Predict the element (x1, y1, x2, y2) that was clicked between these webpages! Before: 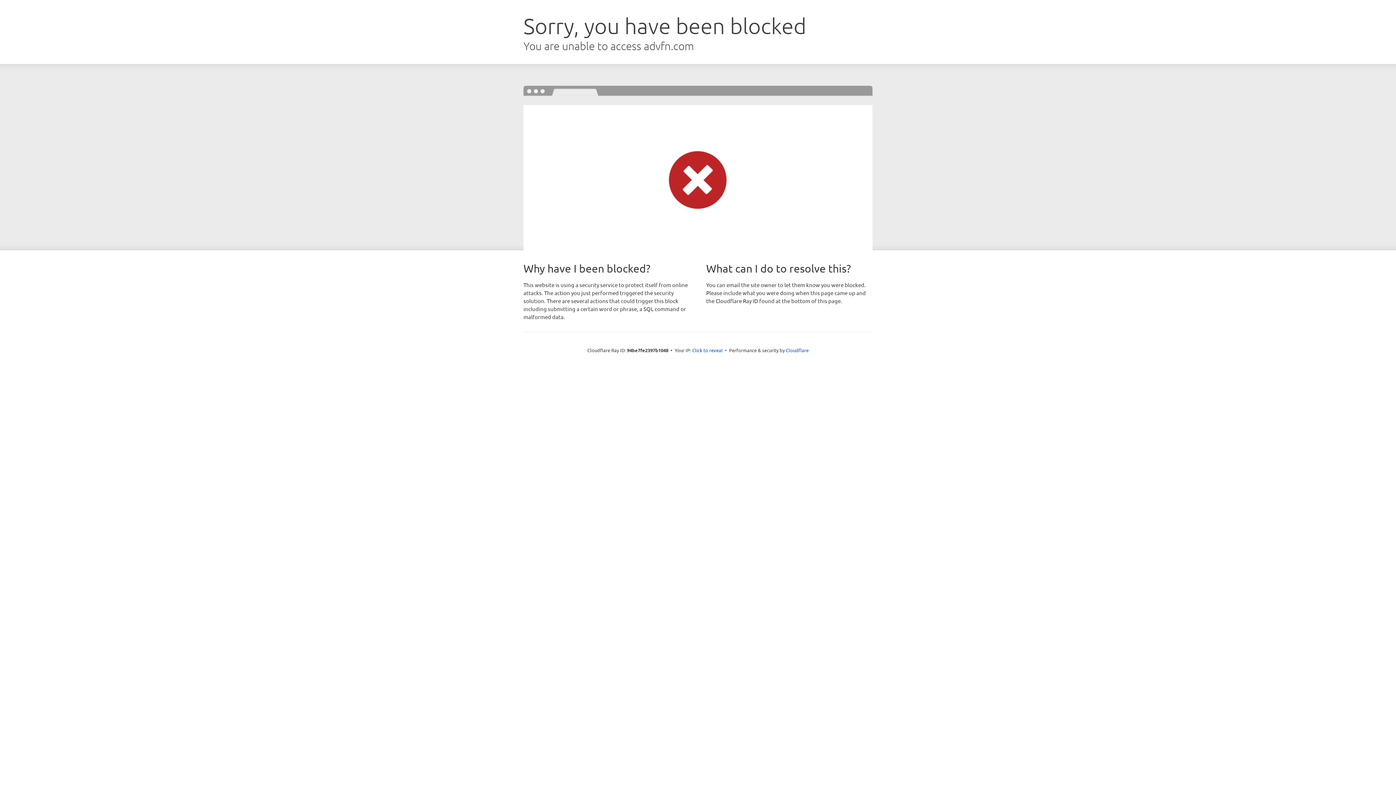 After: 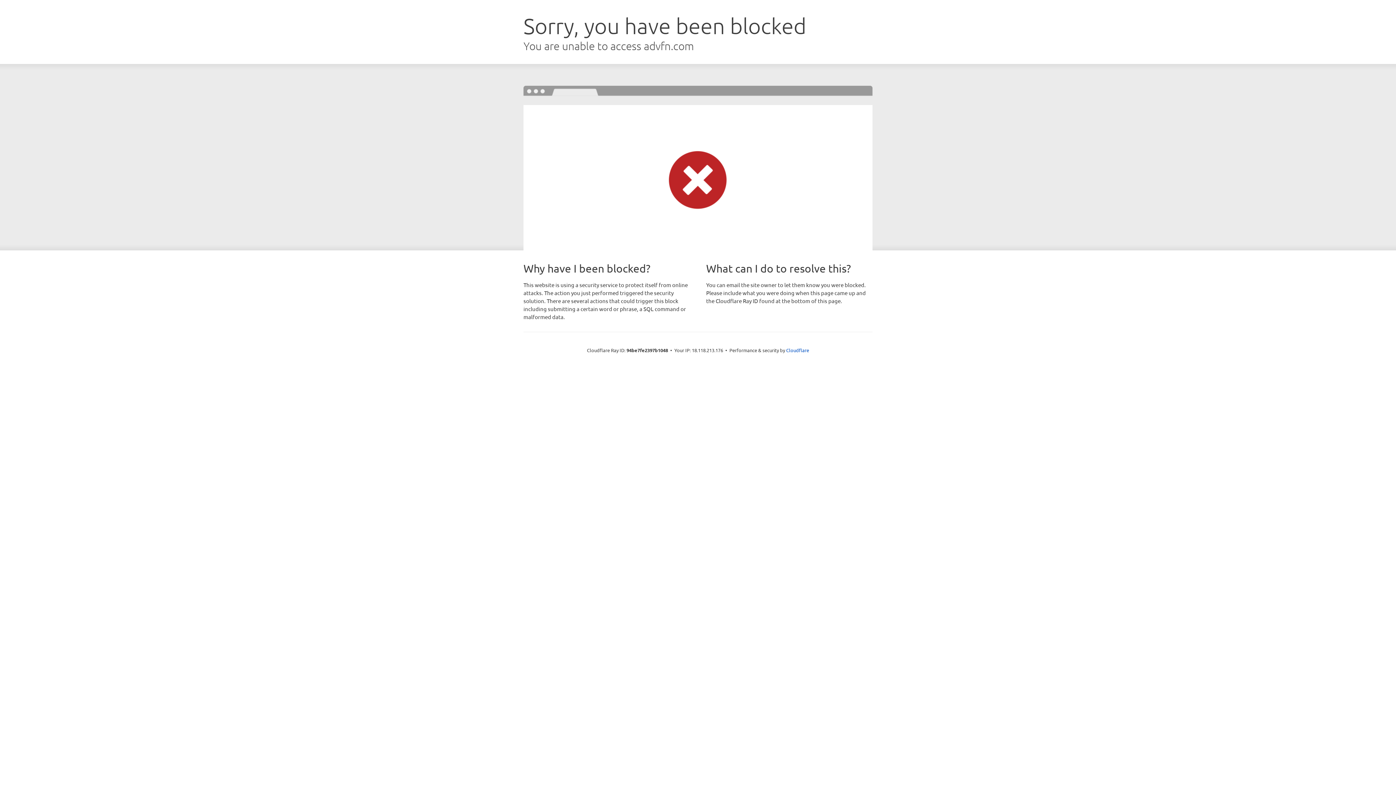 Action: bbox: (692, 346, 722, 353) label: Click to reveal